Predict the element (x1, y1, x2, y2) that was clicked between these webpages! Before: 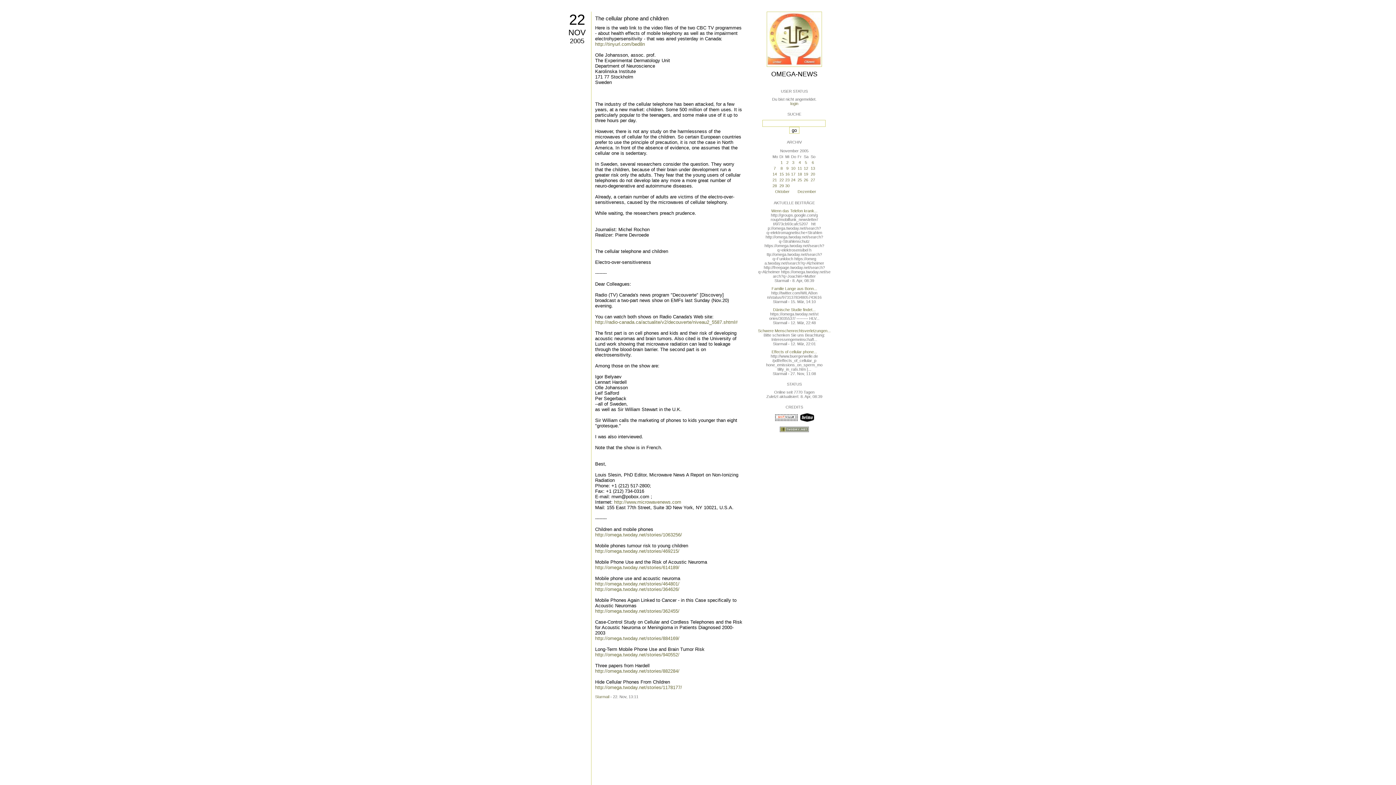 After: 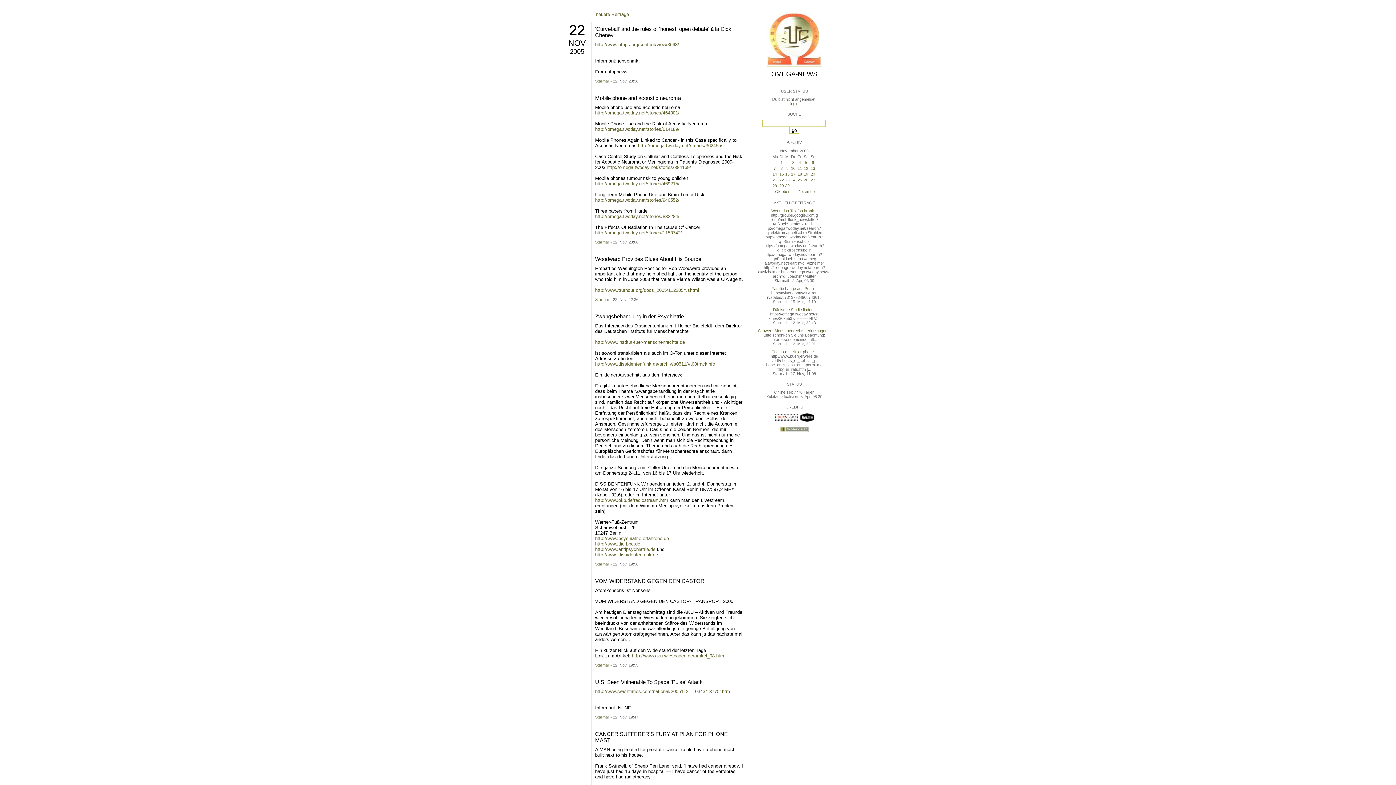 Action: bbox: (568, 28, 586, 37) label: NOV